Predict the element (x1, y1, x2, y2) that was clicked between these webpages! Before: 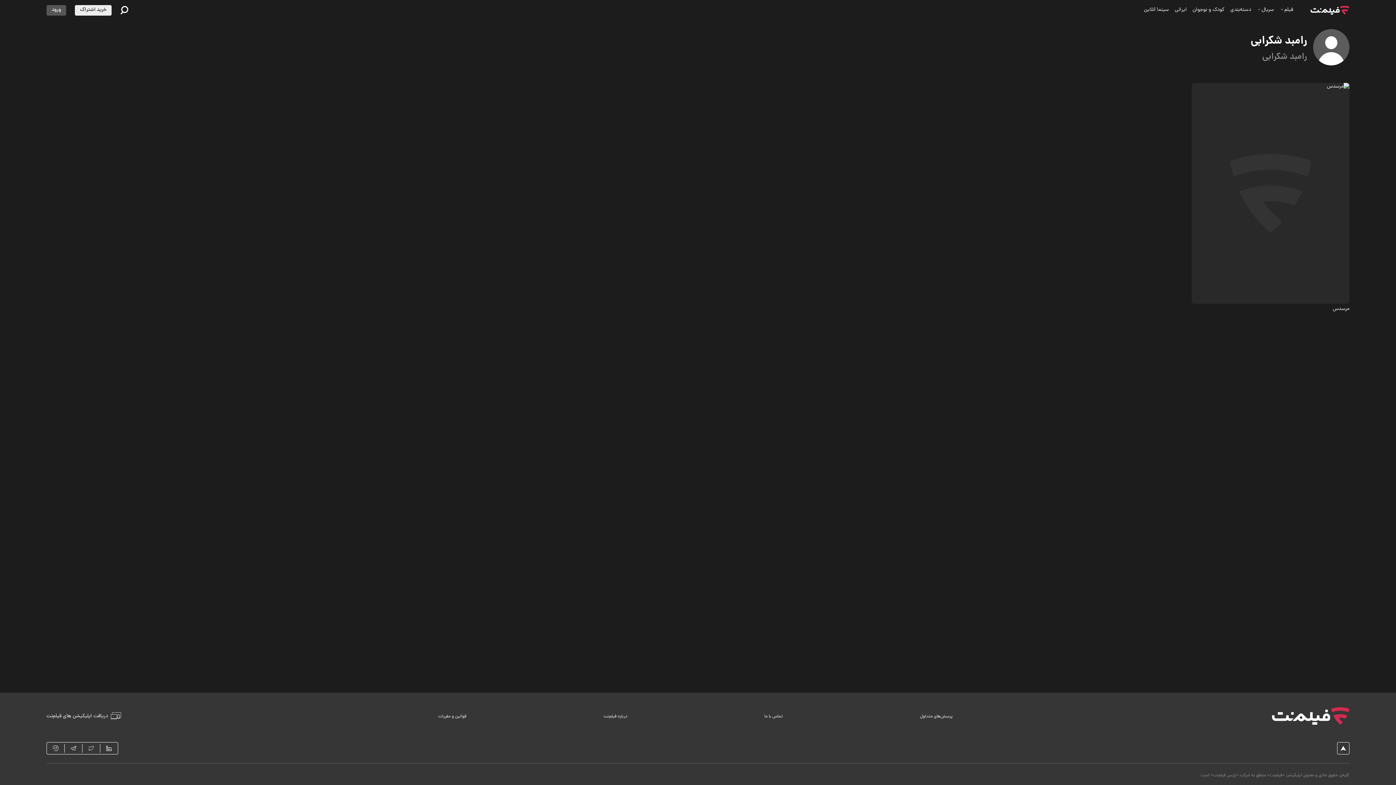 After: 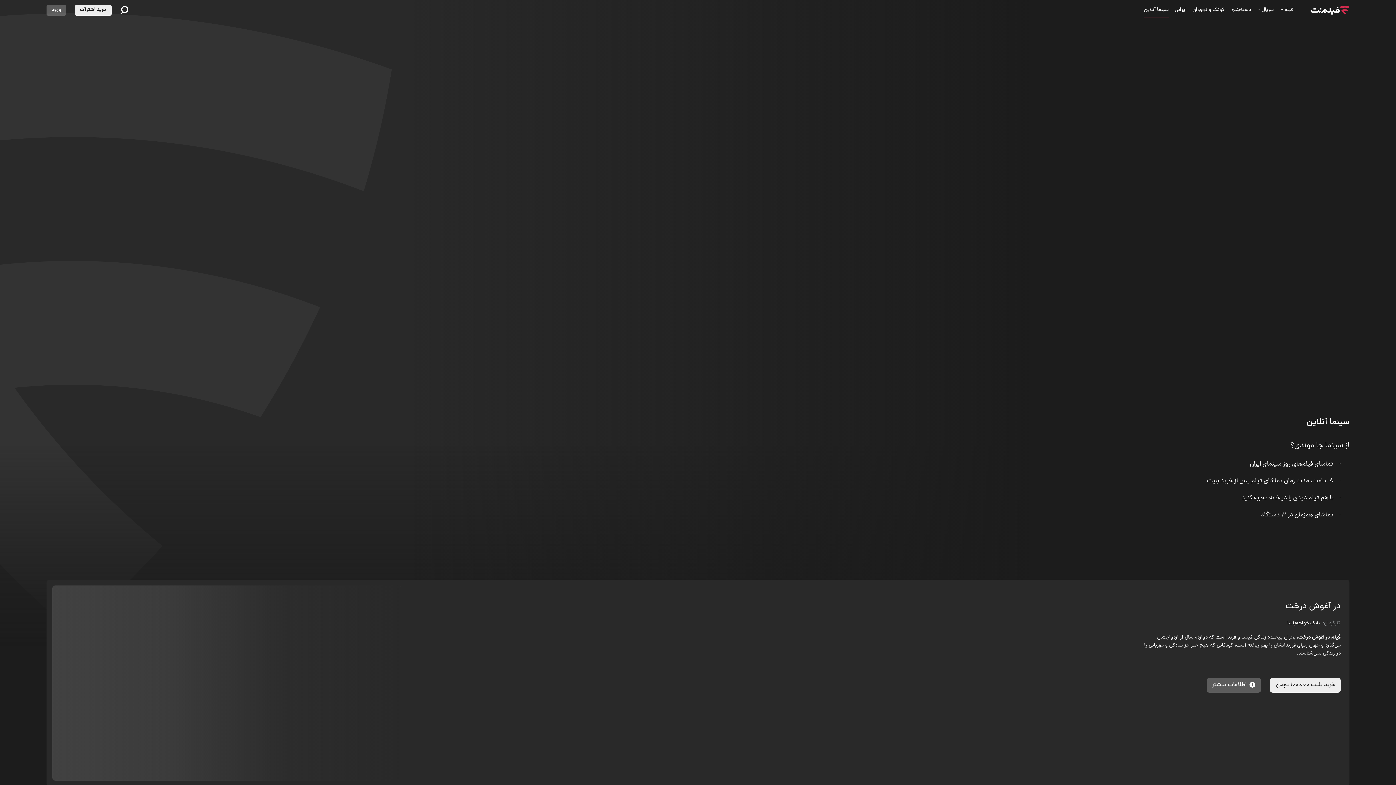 Action: label: سینما آنلاین bbox: (1144, 6, 1169, 14)